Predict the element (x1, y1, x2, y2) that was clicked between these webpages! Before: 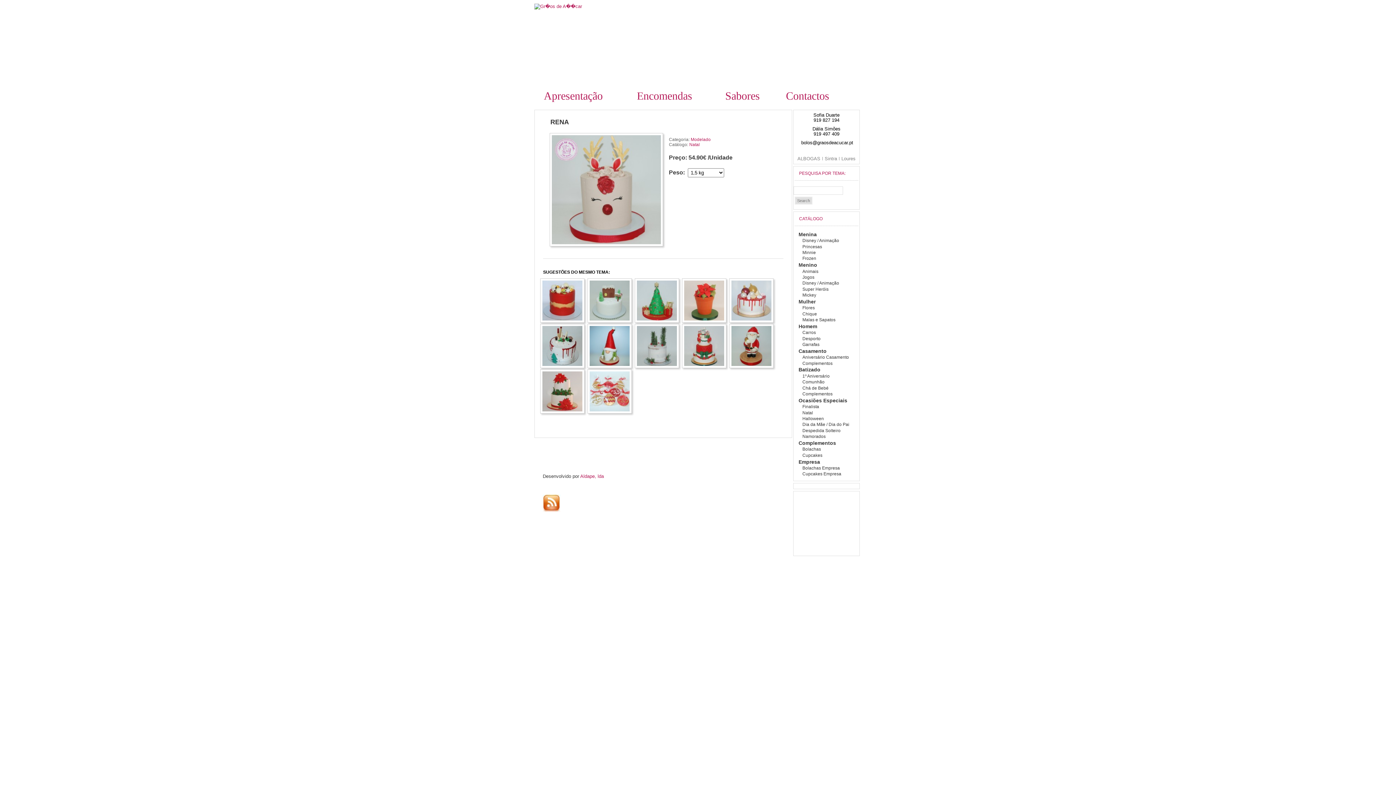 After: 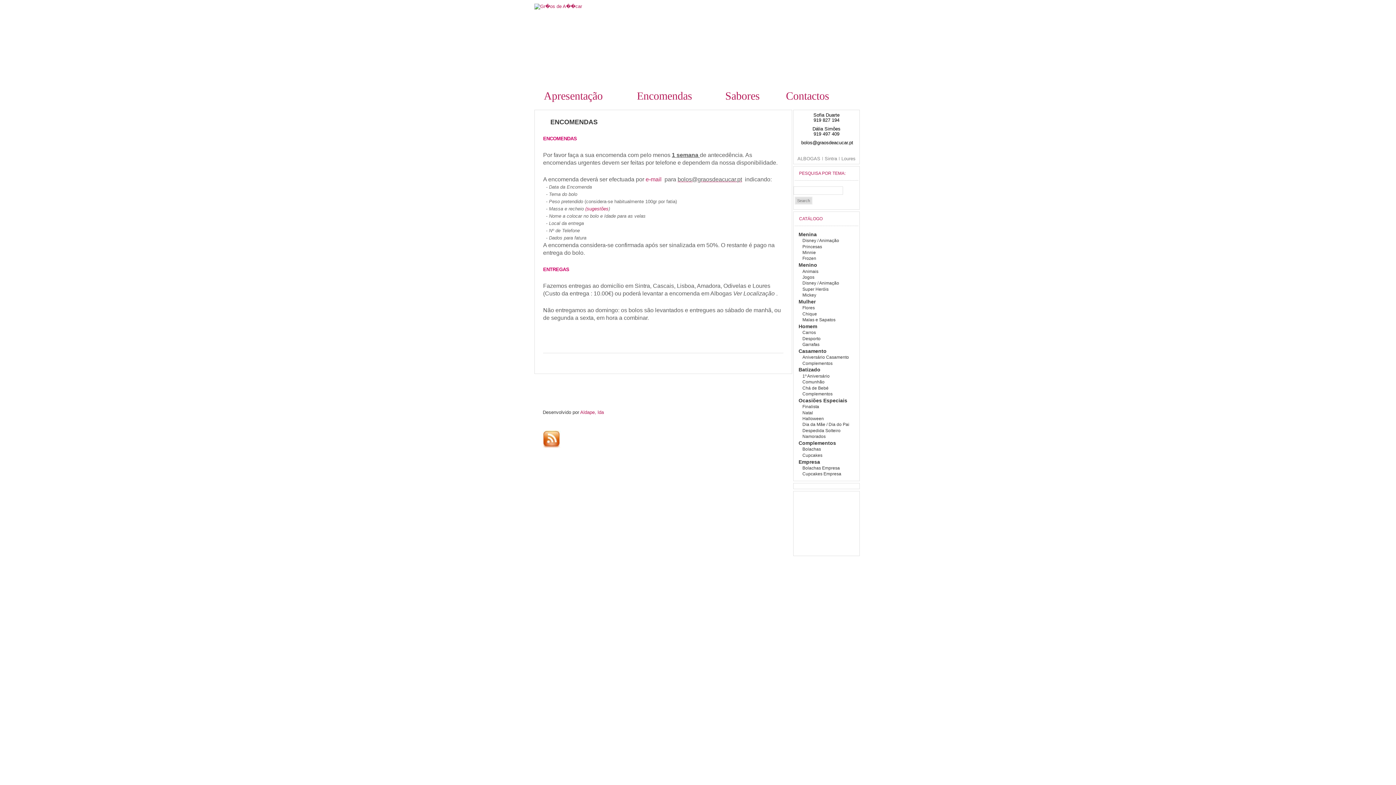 Action: bbox: (637, 89, 697, 102) label: Encomendas